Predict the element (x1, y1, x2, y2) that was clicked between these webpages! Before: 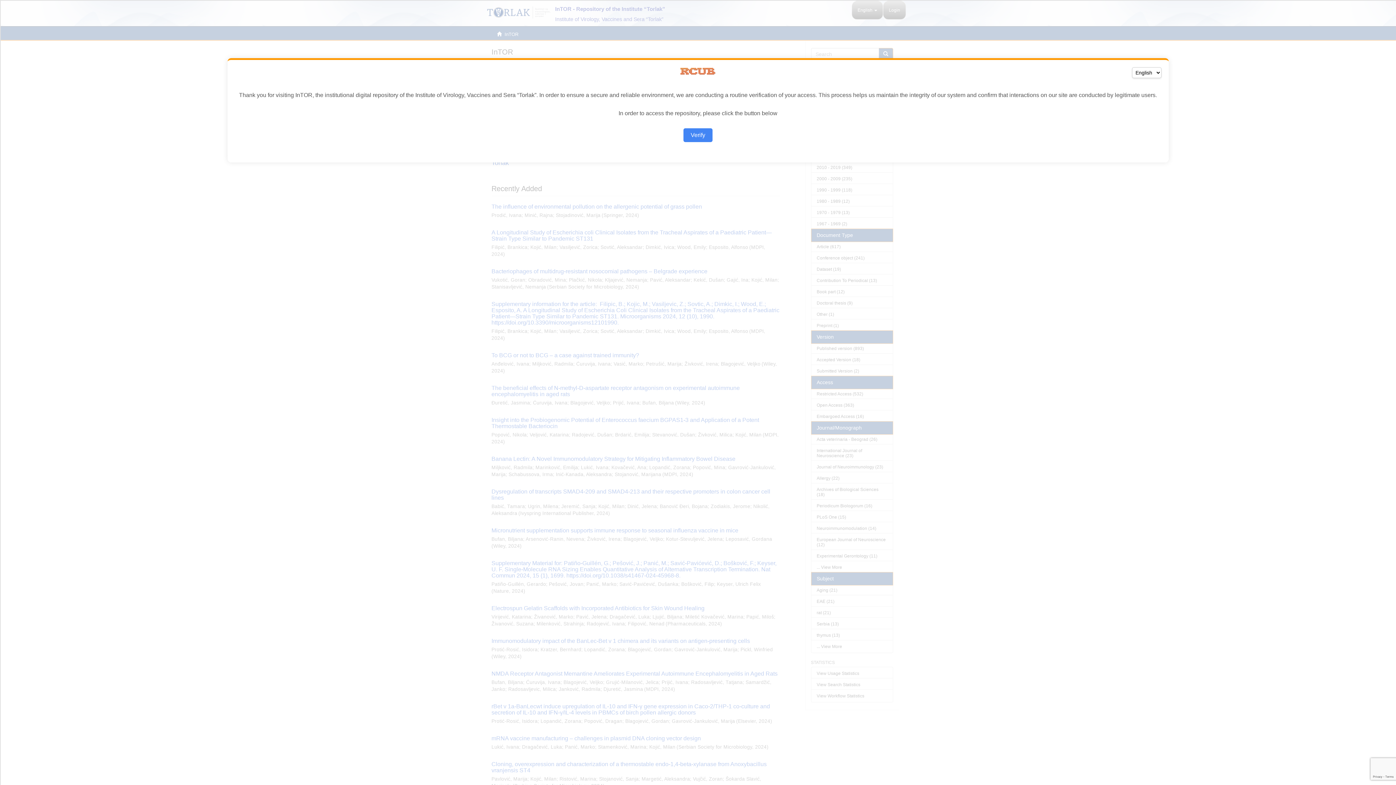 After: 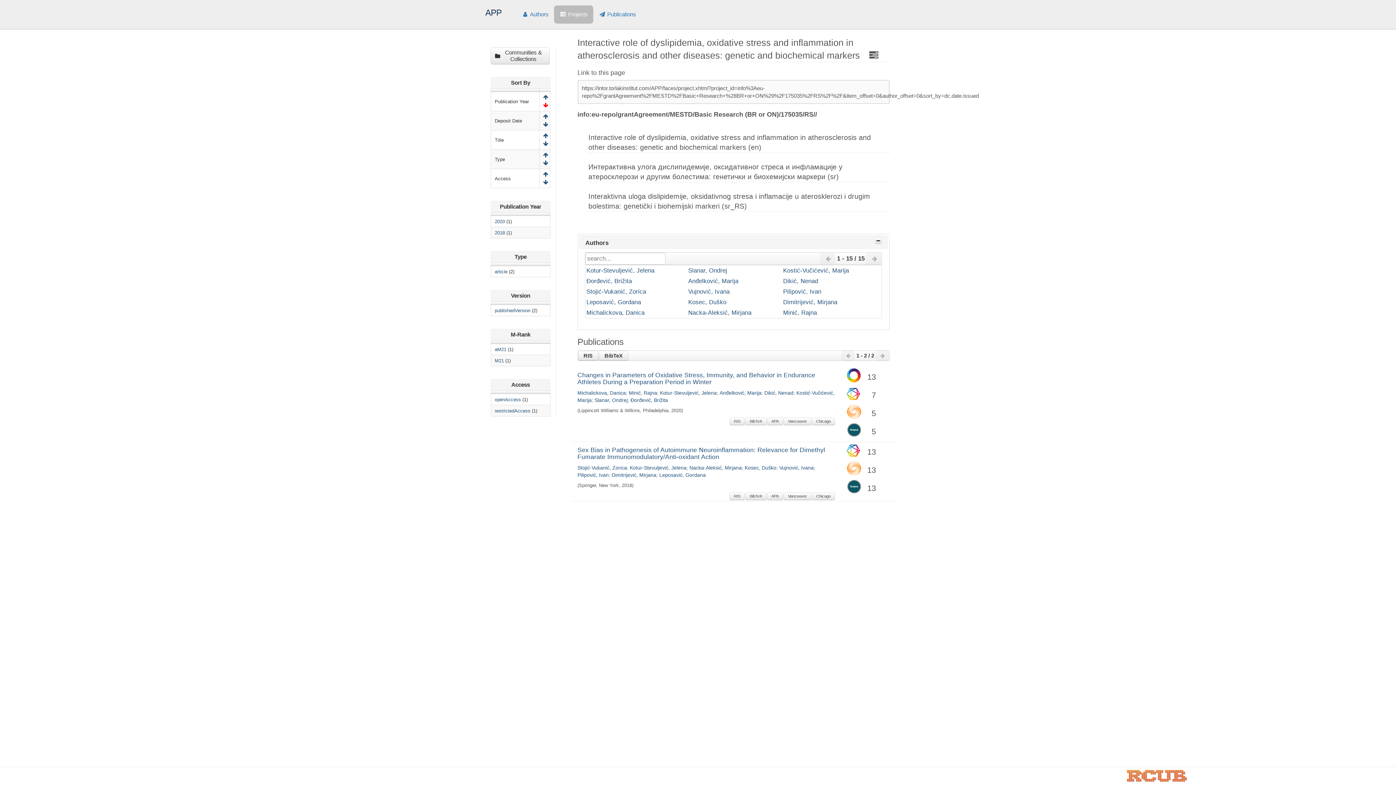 Action: label: Verify bbox: (683, 128, 712, 142)